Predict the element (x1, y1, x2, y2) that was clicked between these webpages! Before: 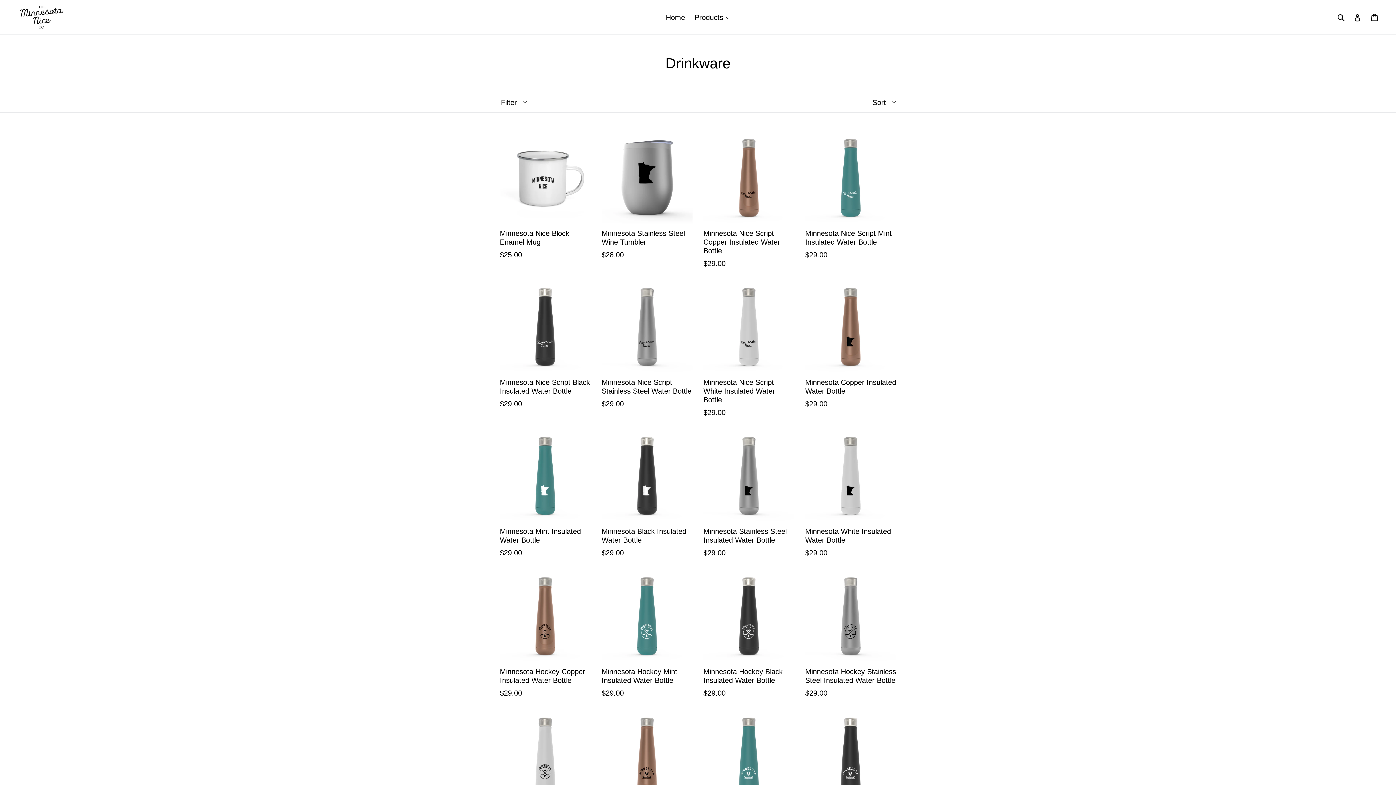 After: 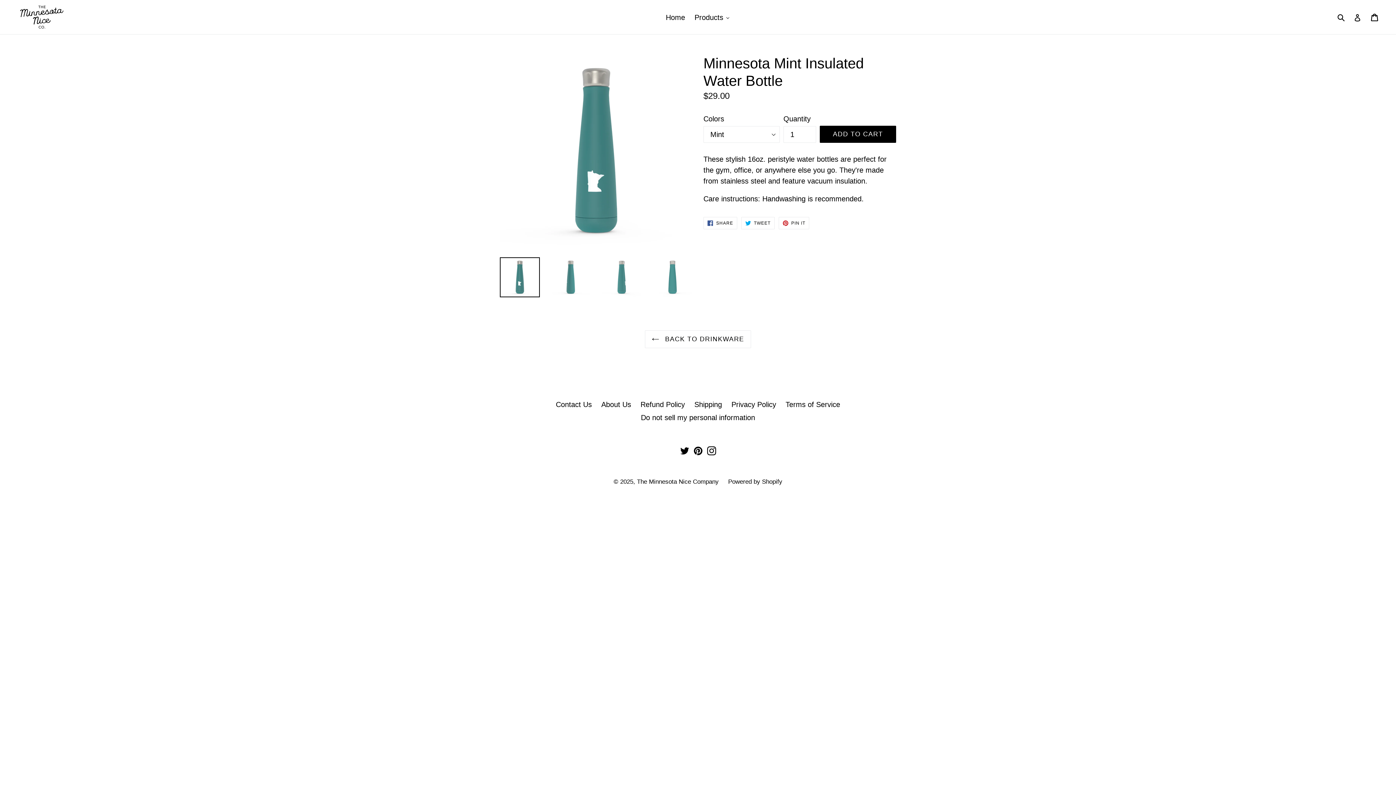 Action: label: Minnesota Mint Insulated Water Bottle
Regular price
$29.00 bbox: (500, 430, 590, 558)